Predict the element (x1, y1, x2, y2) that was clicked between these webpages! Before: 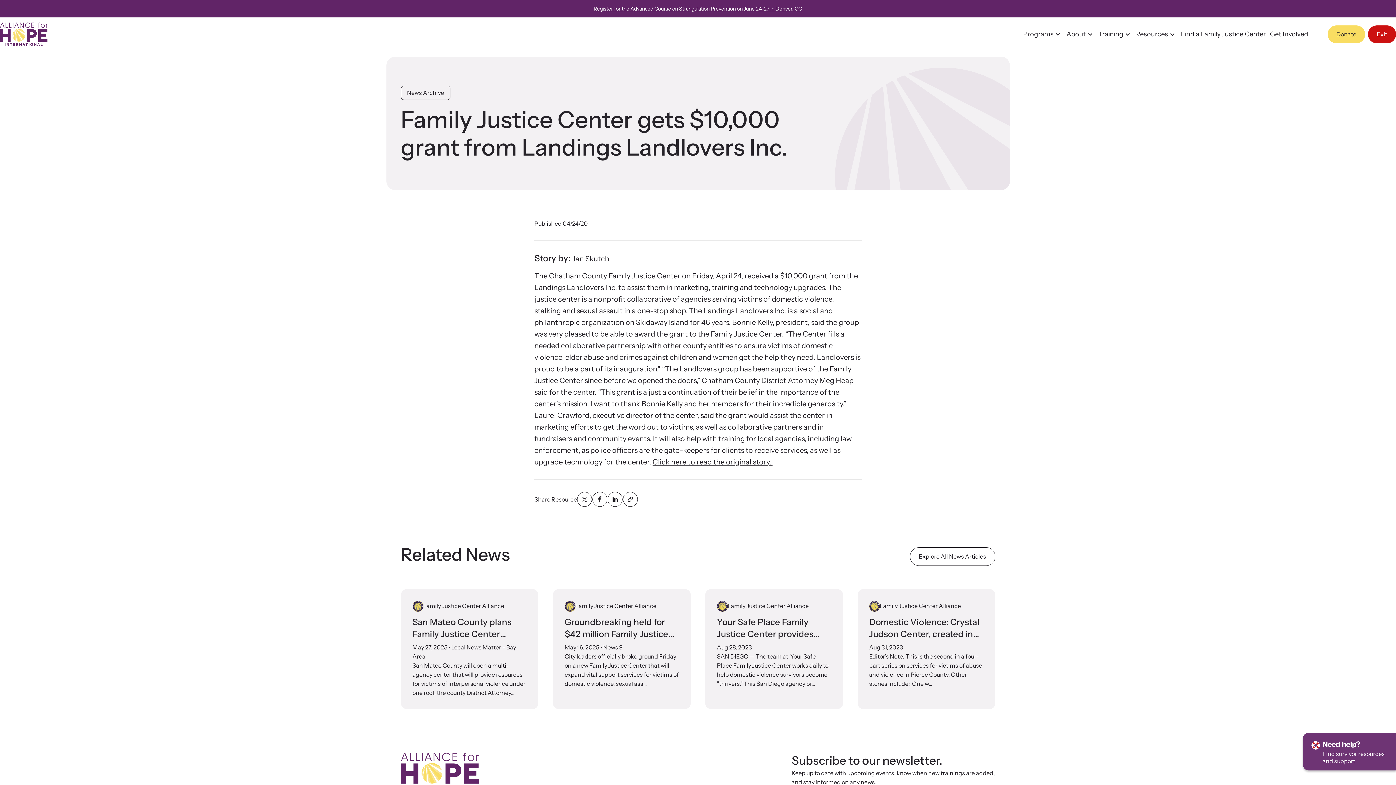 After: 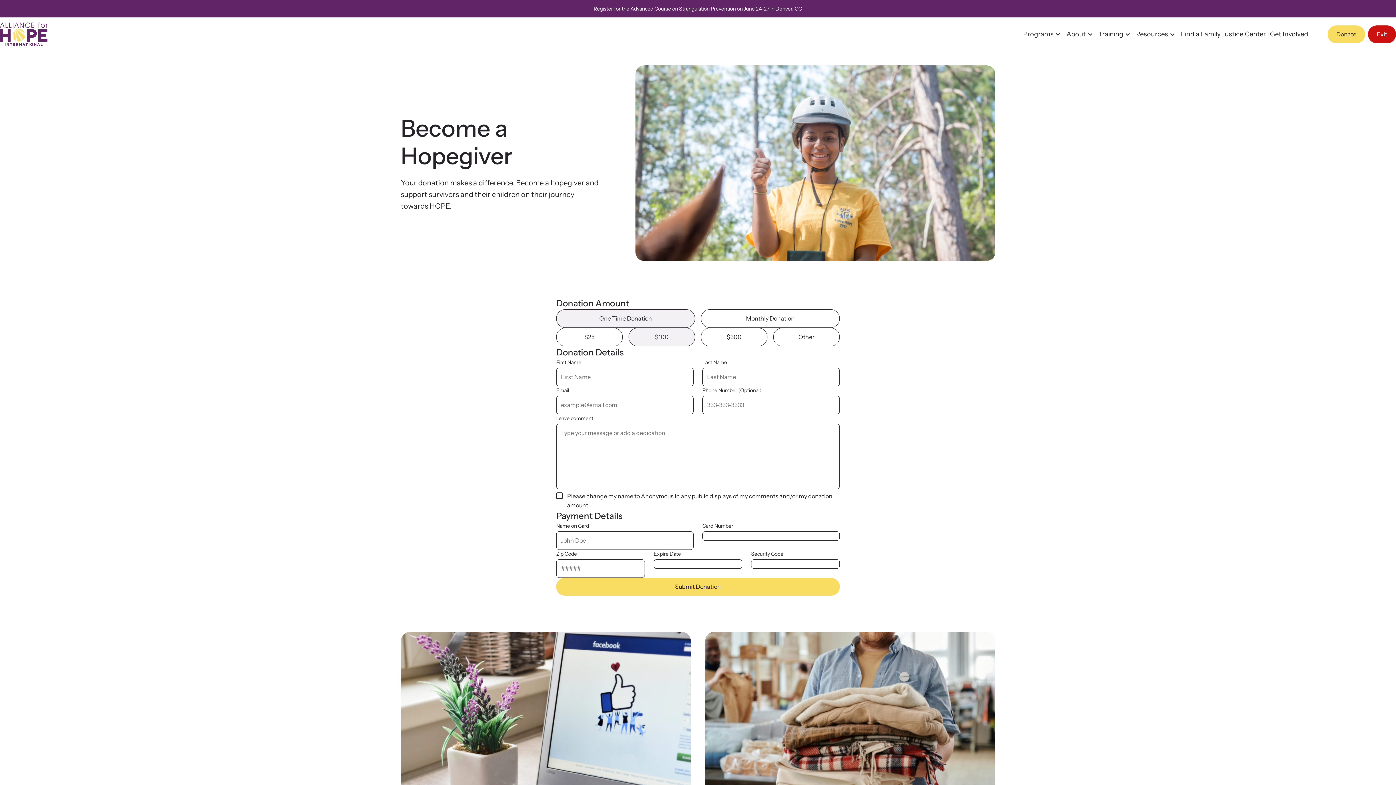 Action: bbox: (1328, 25, 1365, 43) label: Donate